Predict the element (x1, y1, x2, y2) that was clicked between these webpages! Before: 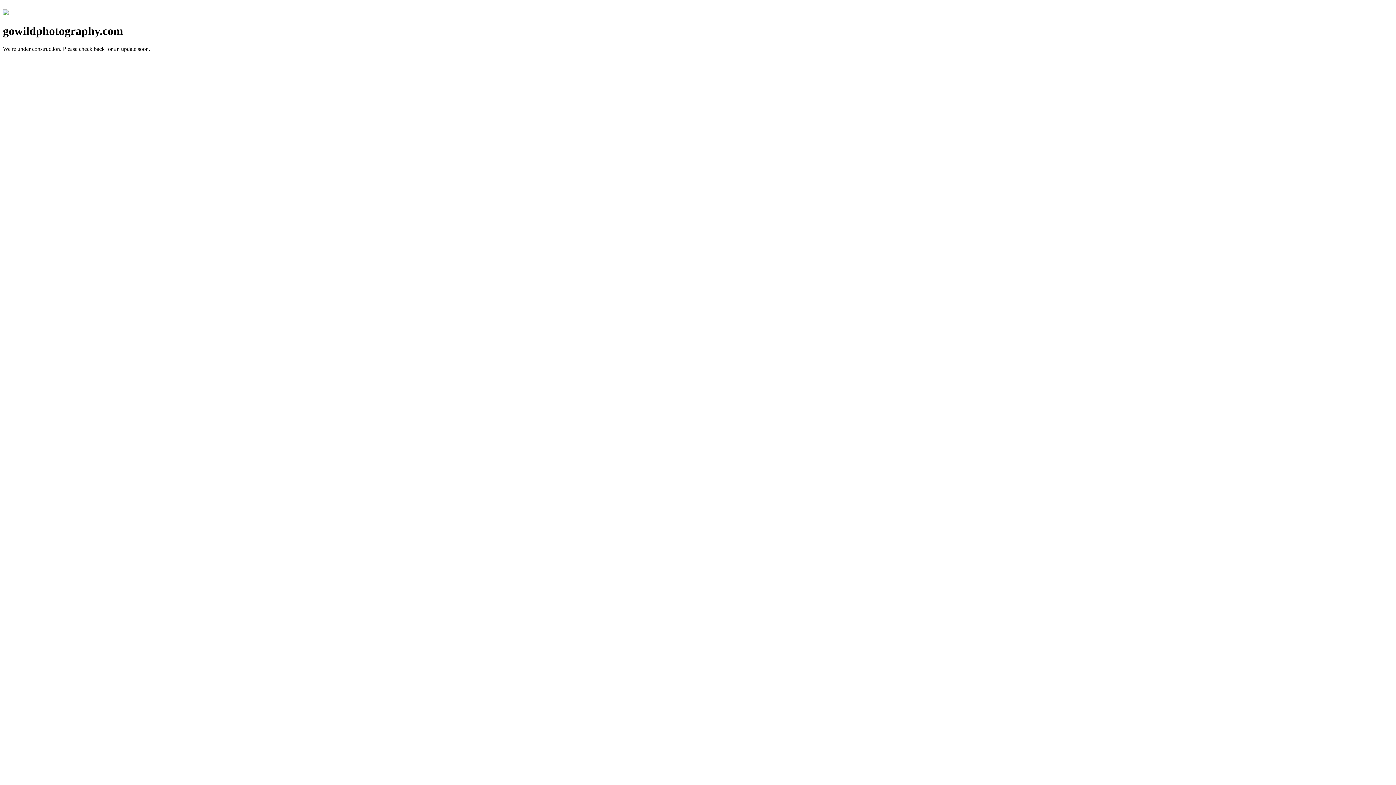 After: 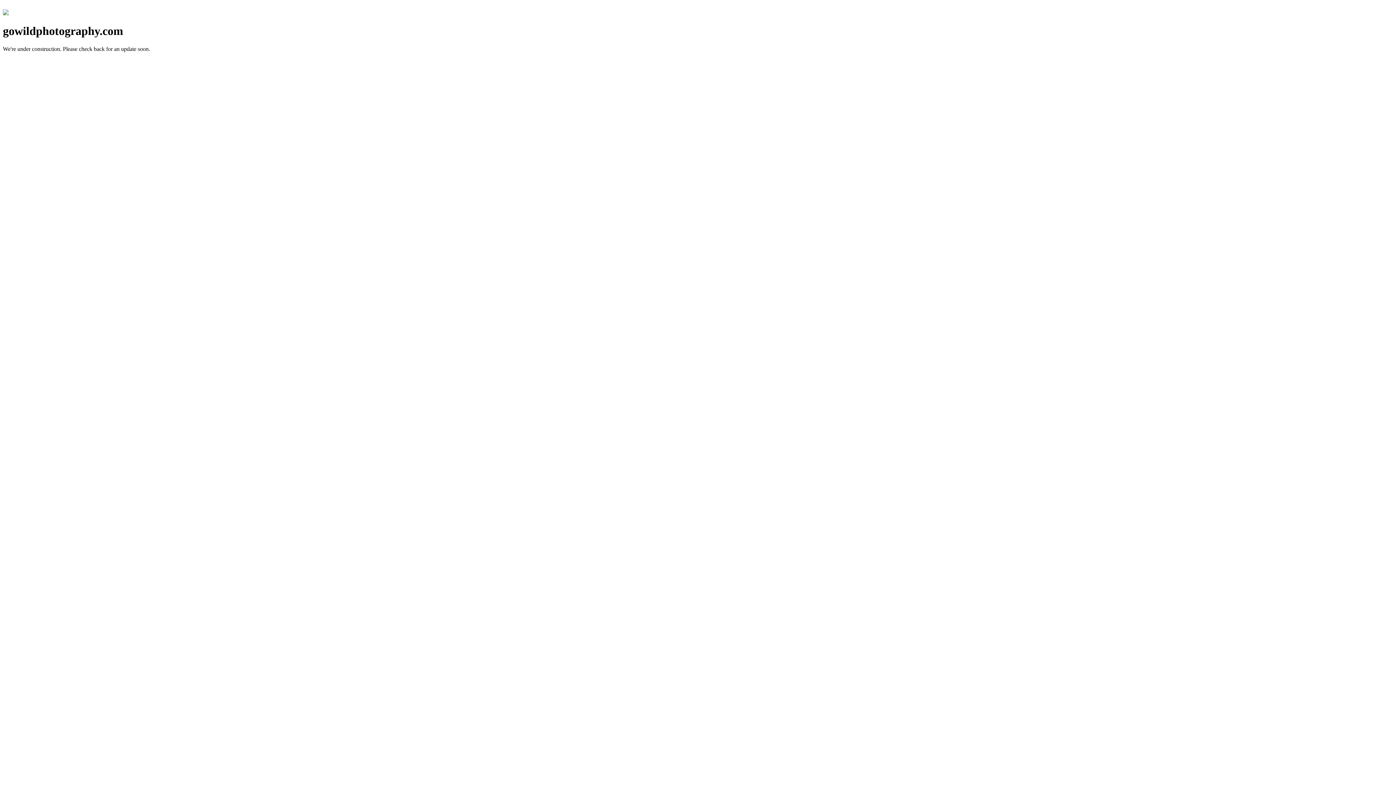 Action: bbox: (2, 10, 8, 16)